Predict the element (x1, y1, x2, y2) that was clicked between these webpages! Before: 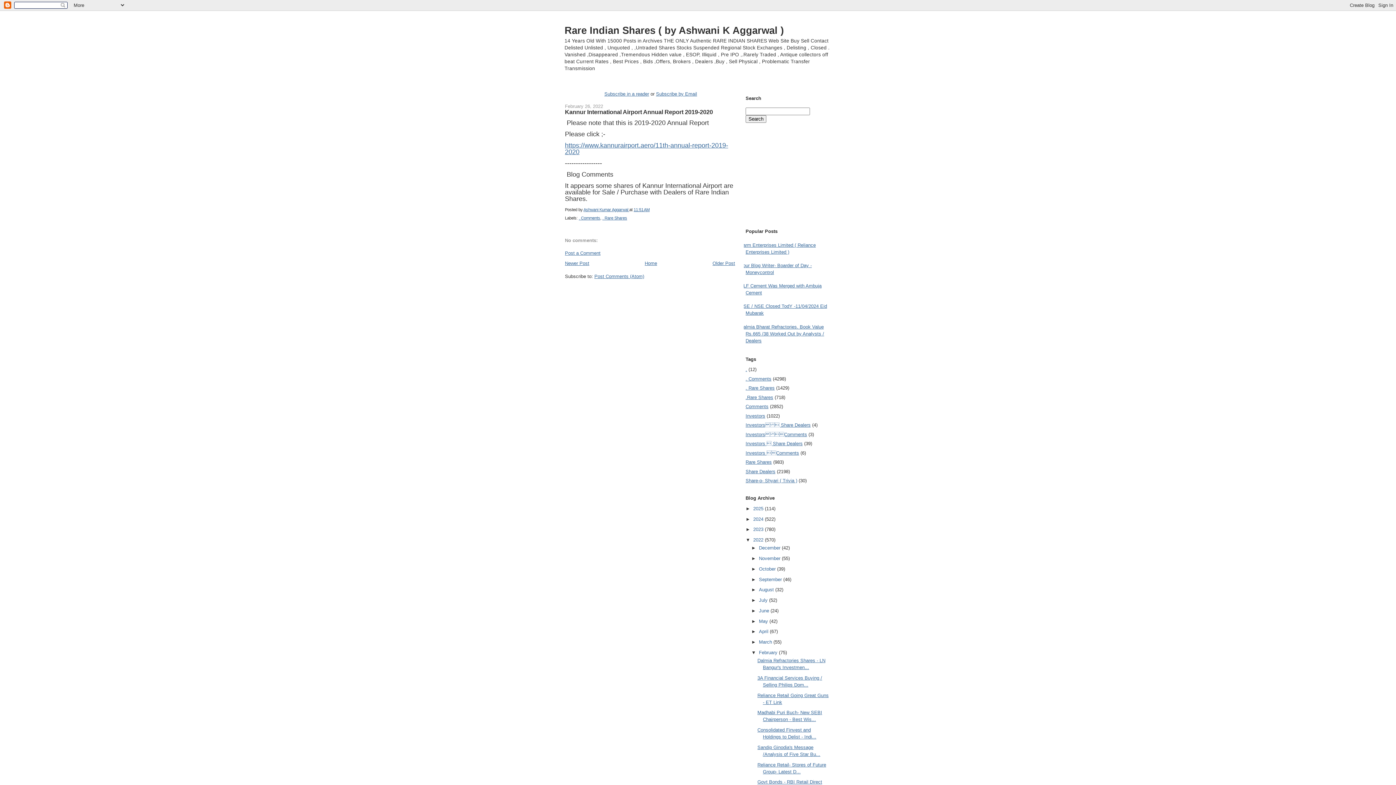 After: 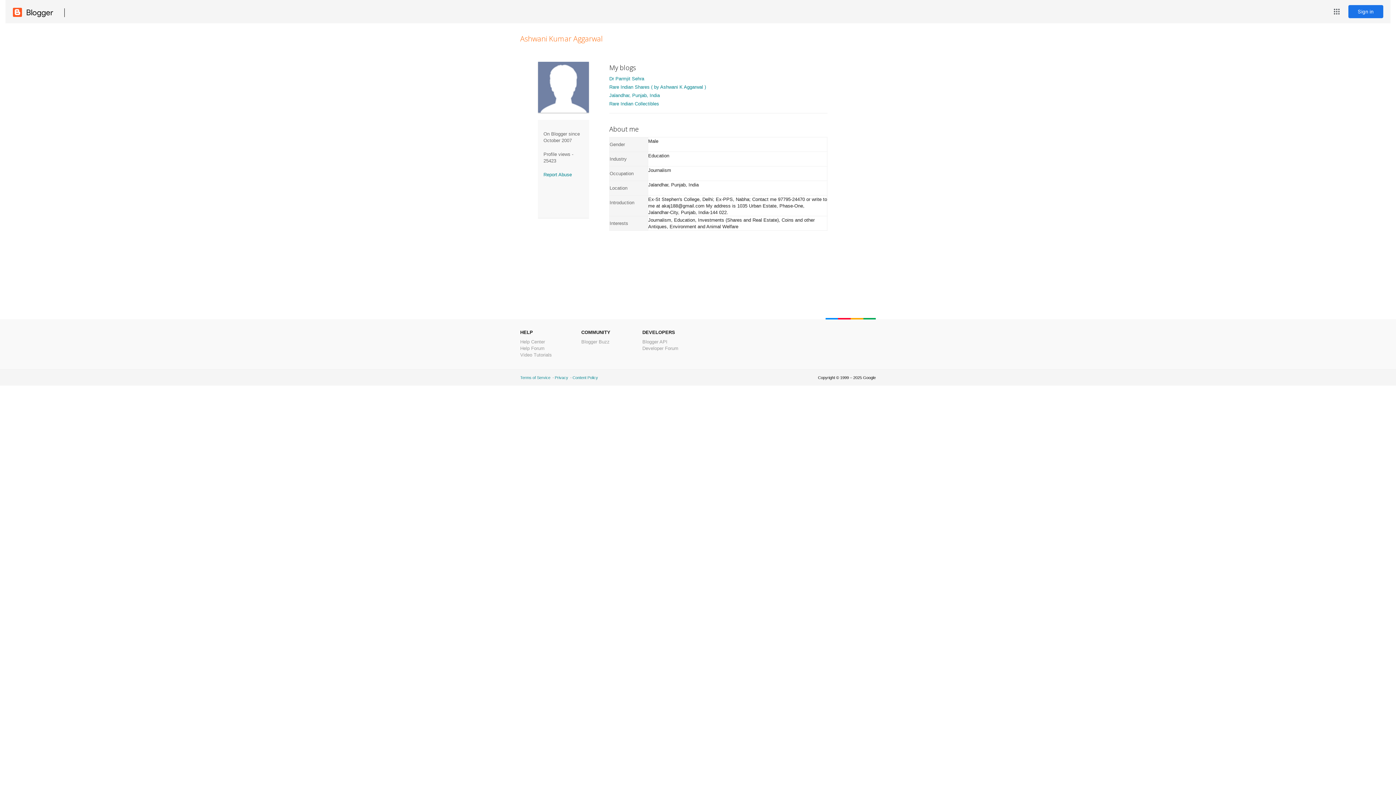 Action: label: Ashwani Kumar Aggarwal  bbox: (583, 207, 629, 212)